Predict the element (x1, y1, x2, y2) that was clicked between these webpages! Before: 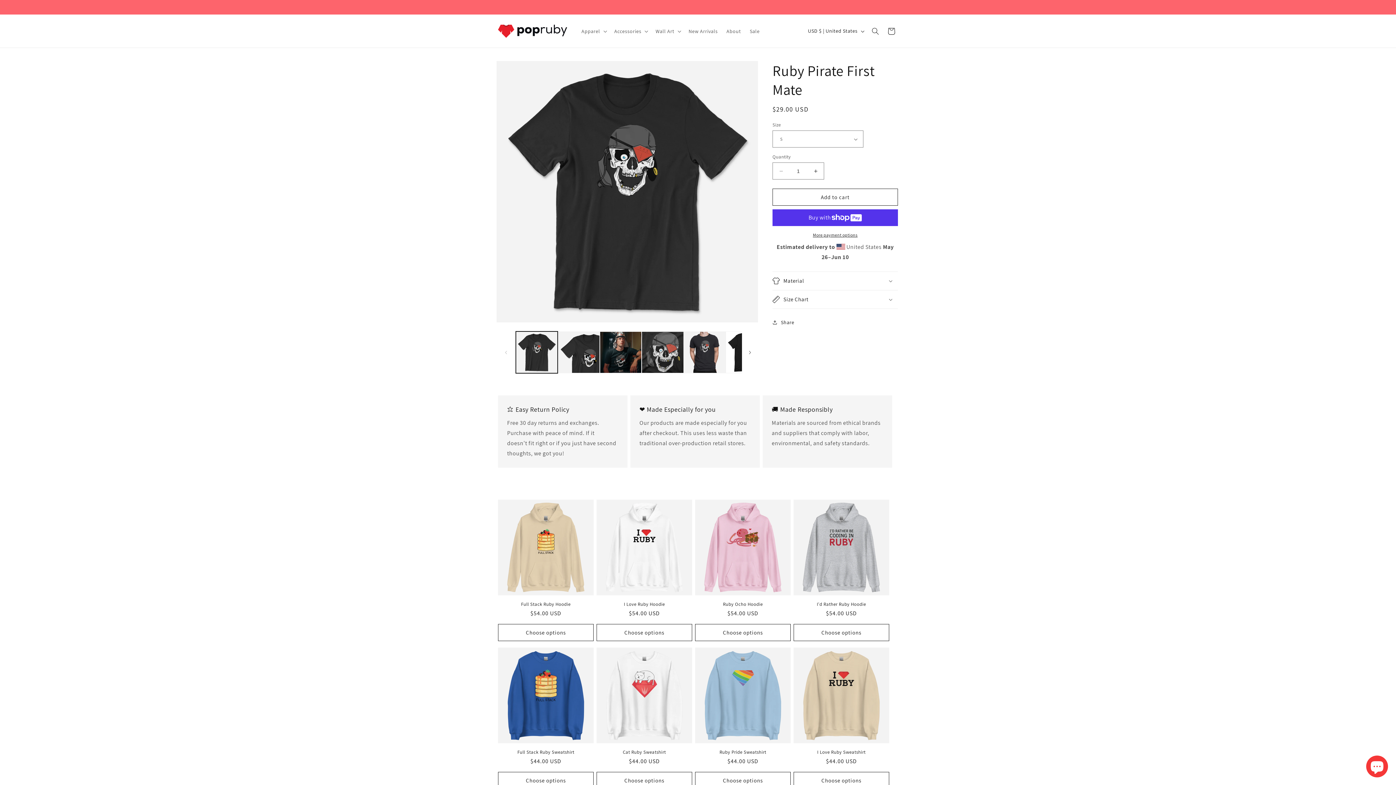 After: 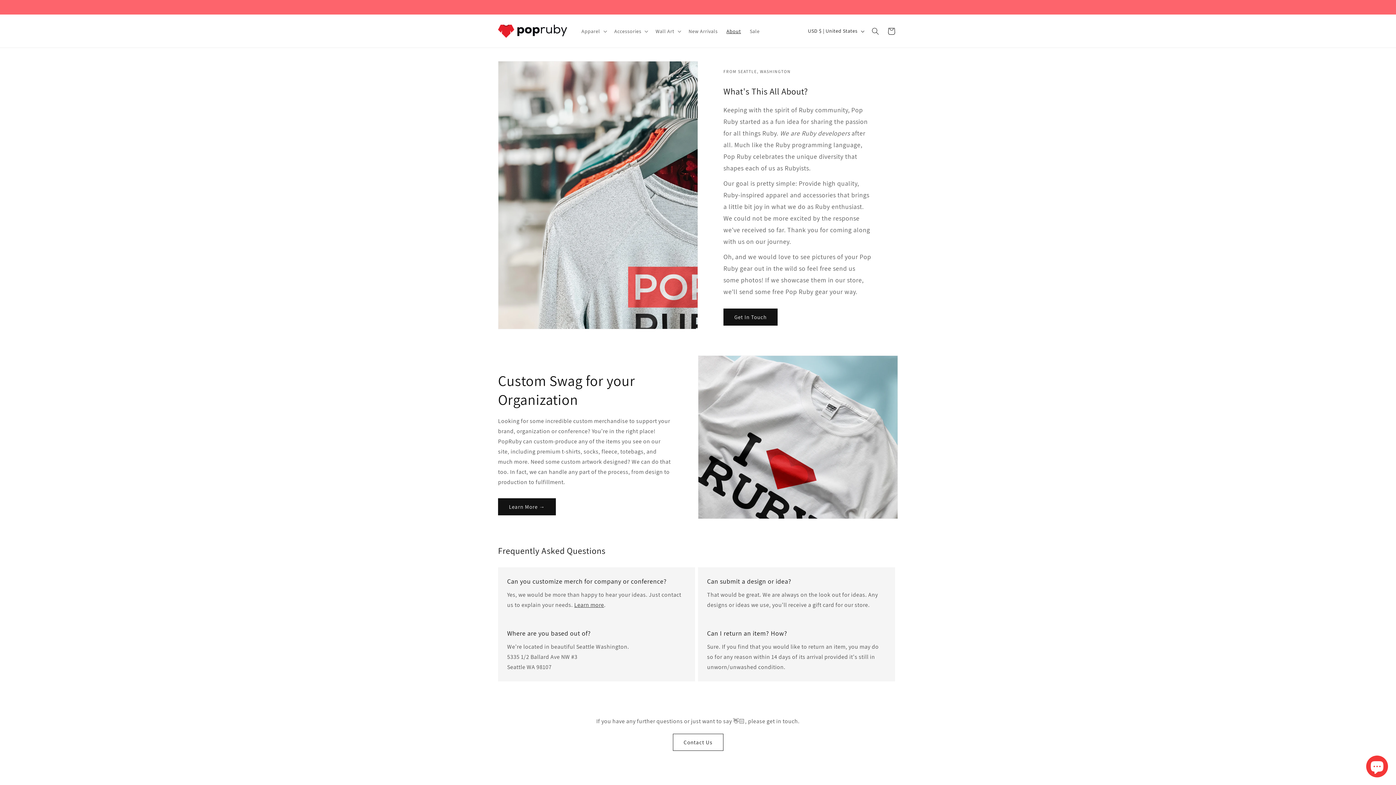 Action: label: About bbox: (722, 23, 745, 38)